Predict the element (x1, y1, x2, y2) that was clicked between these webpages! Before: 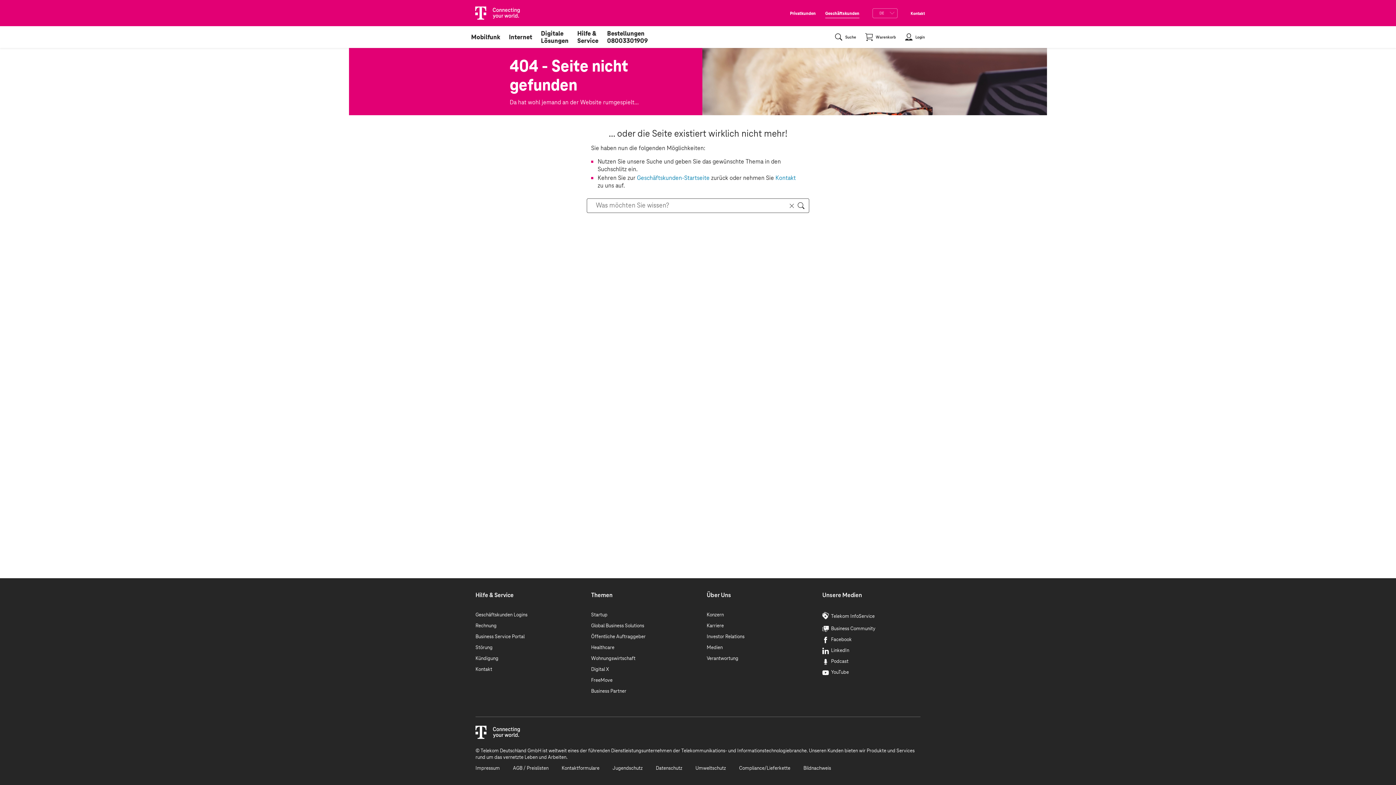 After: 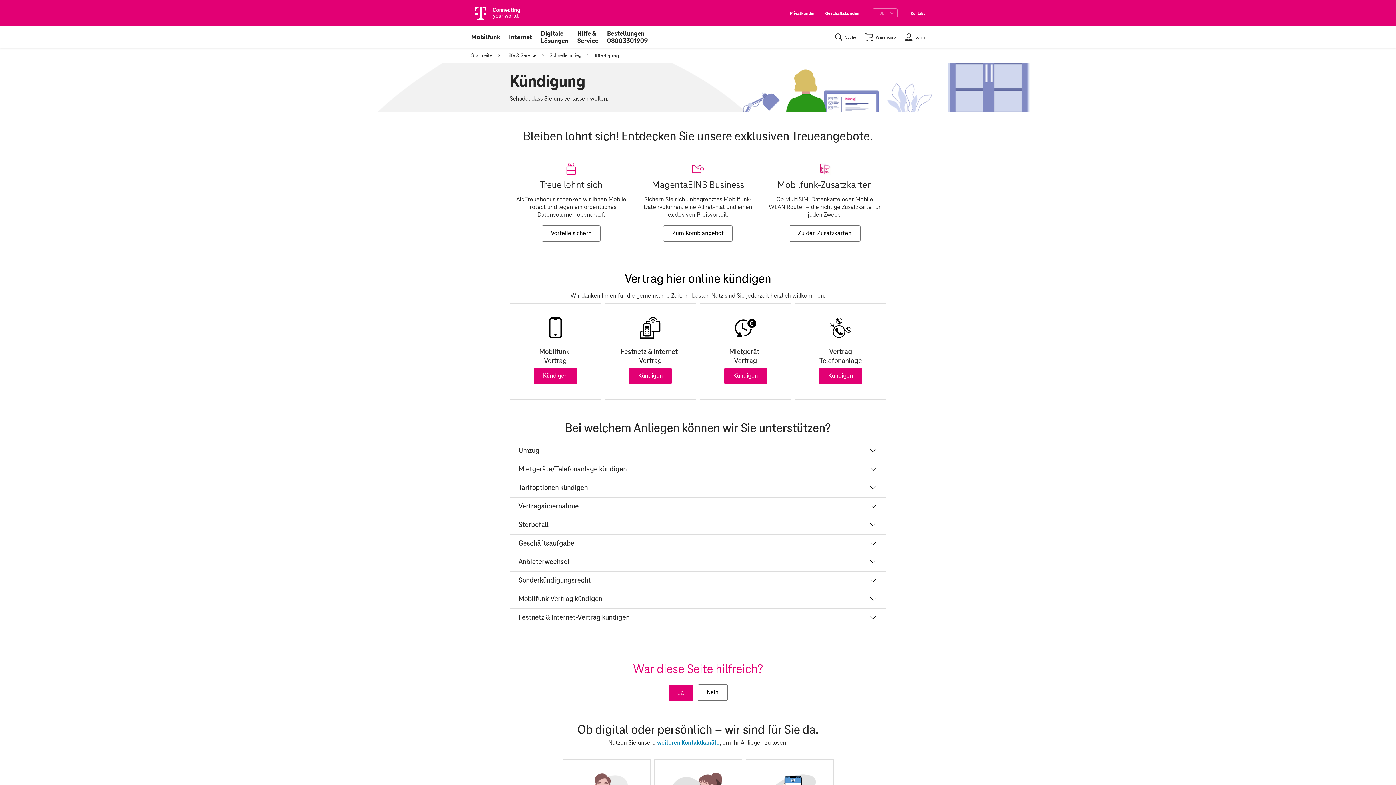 Action: bbox: (475, 656, 498, 661) label: Kündigung